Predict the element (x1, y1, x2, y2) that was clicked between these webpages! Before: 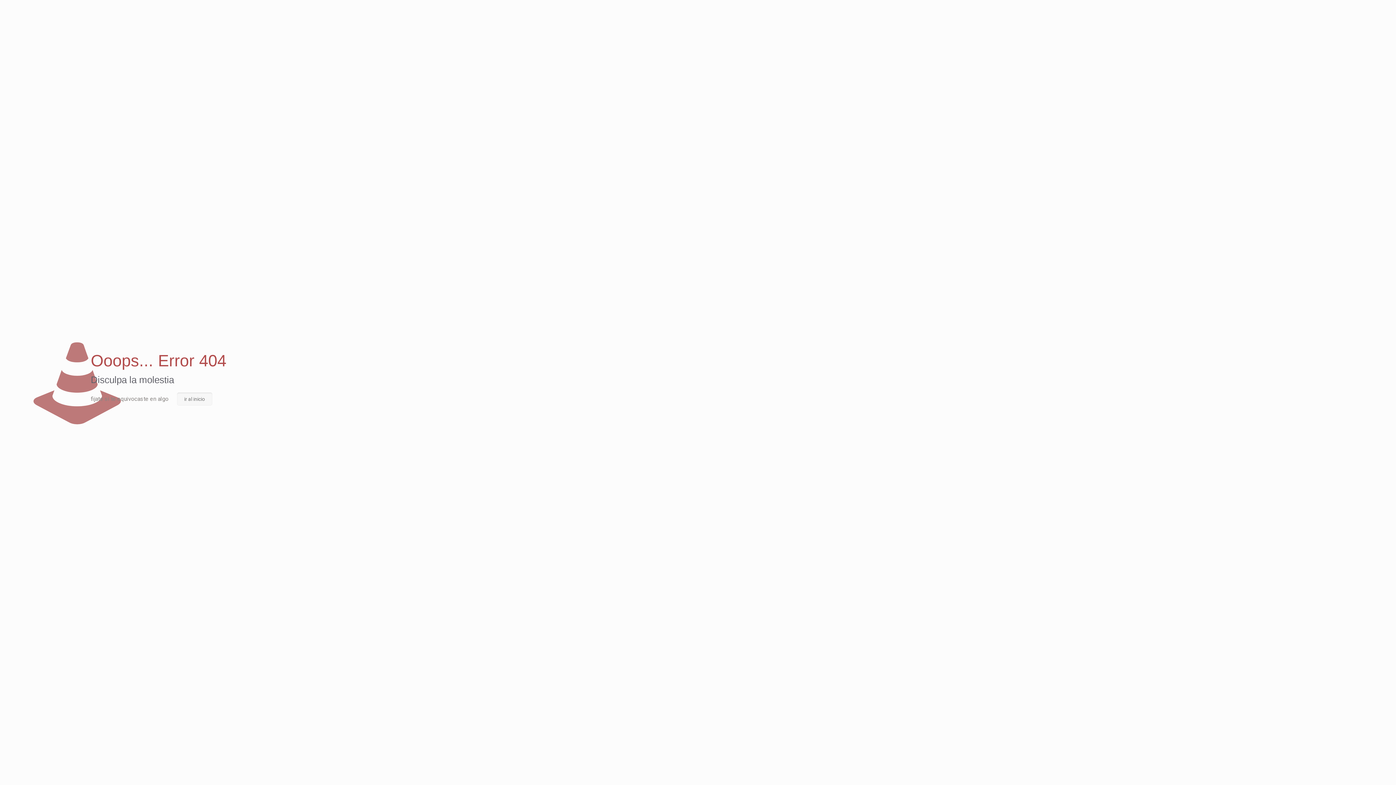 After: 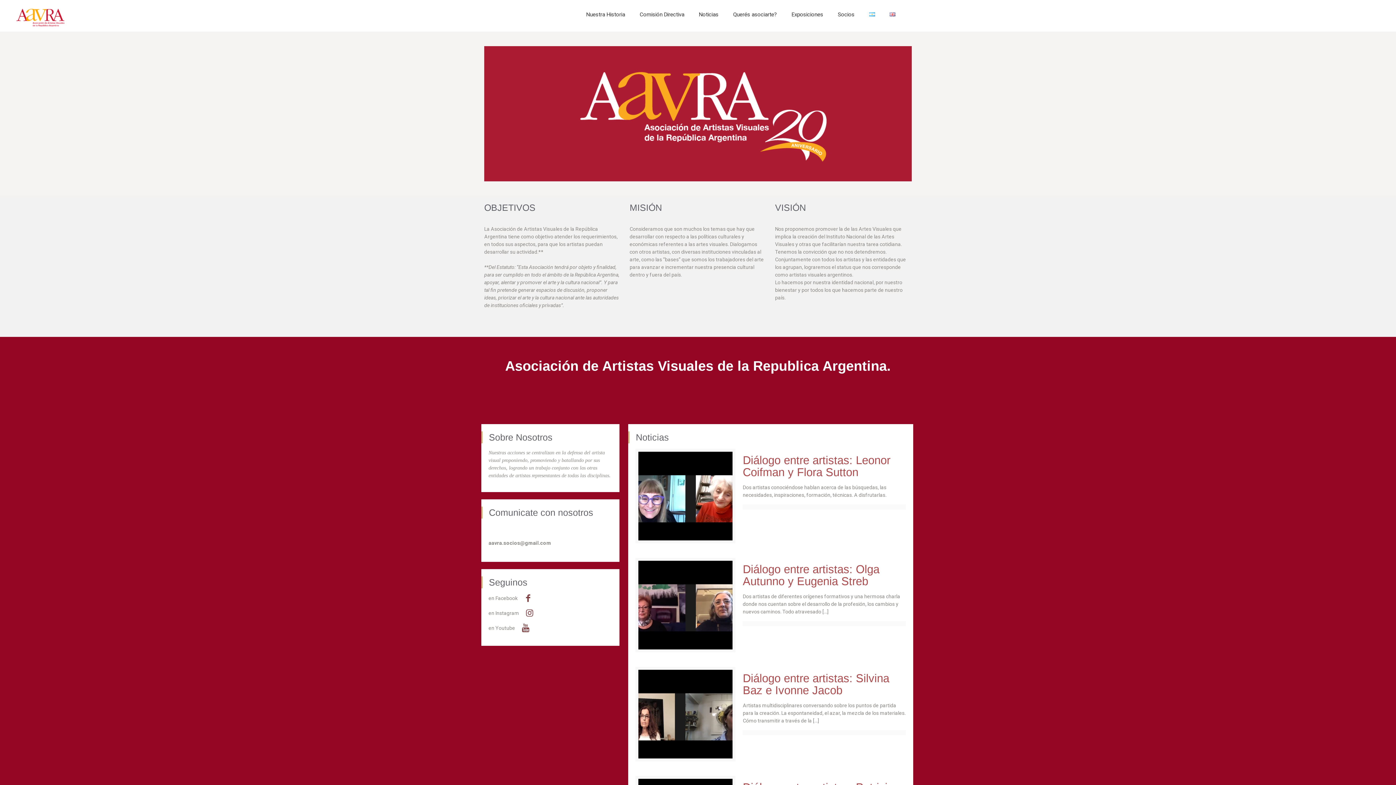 Action: bbox: (177, 392, 212, 405) label: ir al inicio